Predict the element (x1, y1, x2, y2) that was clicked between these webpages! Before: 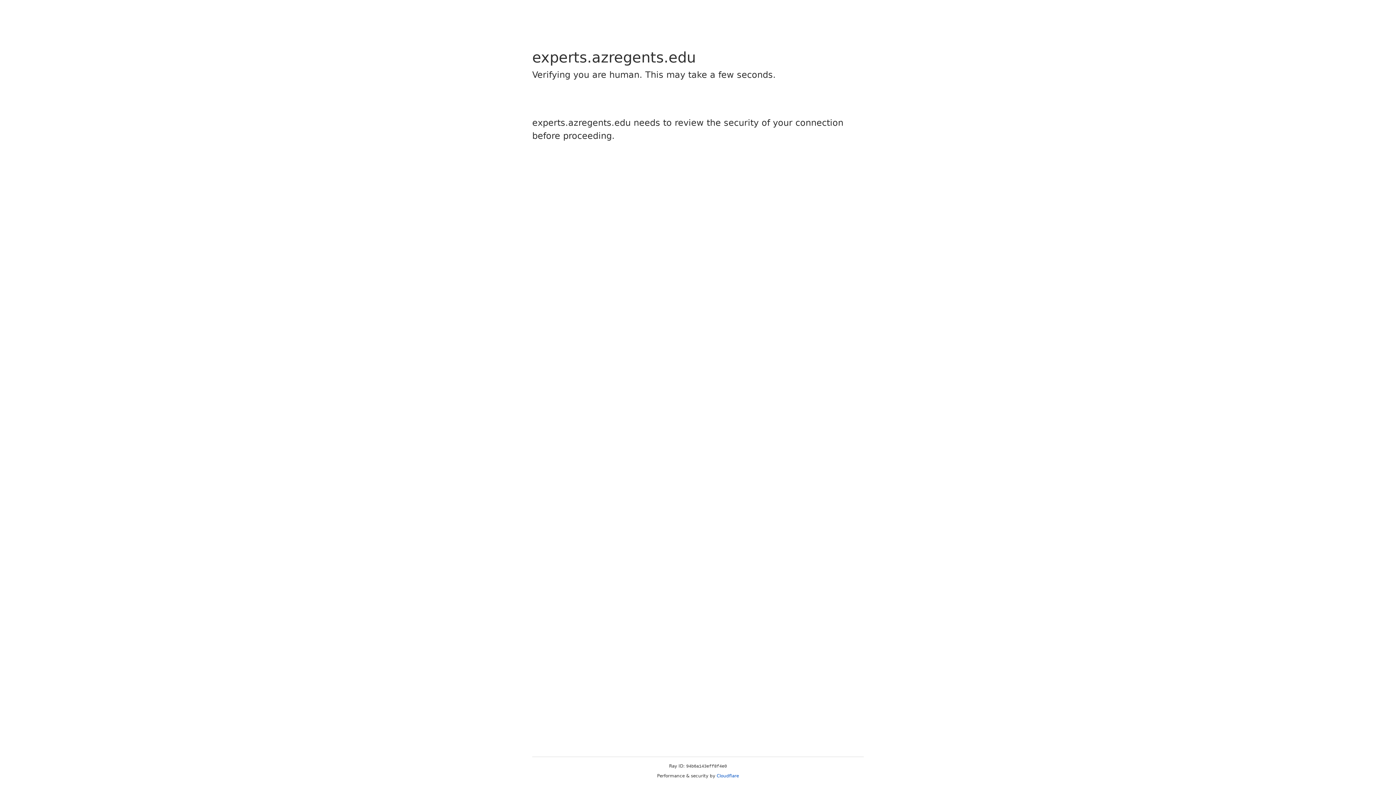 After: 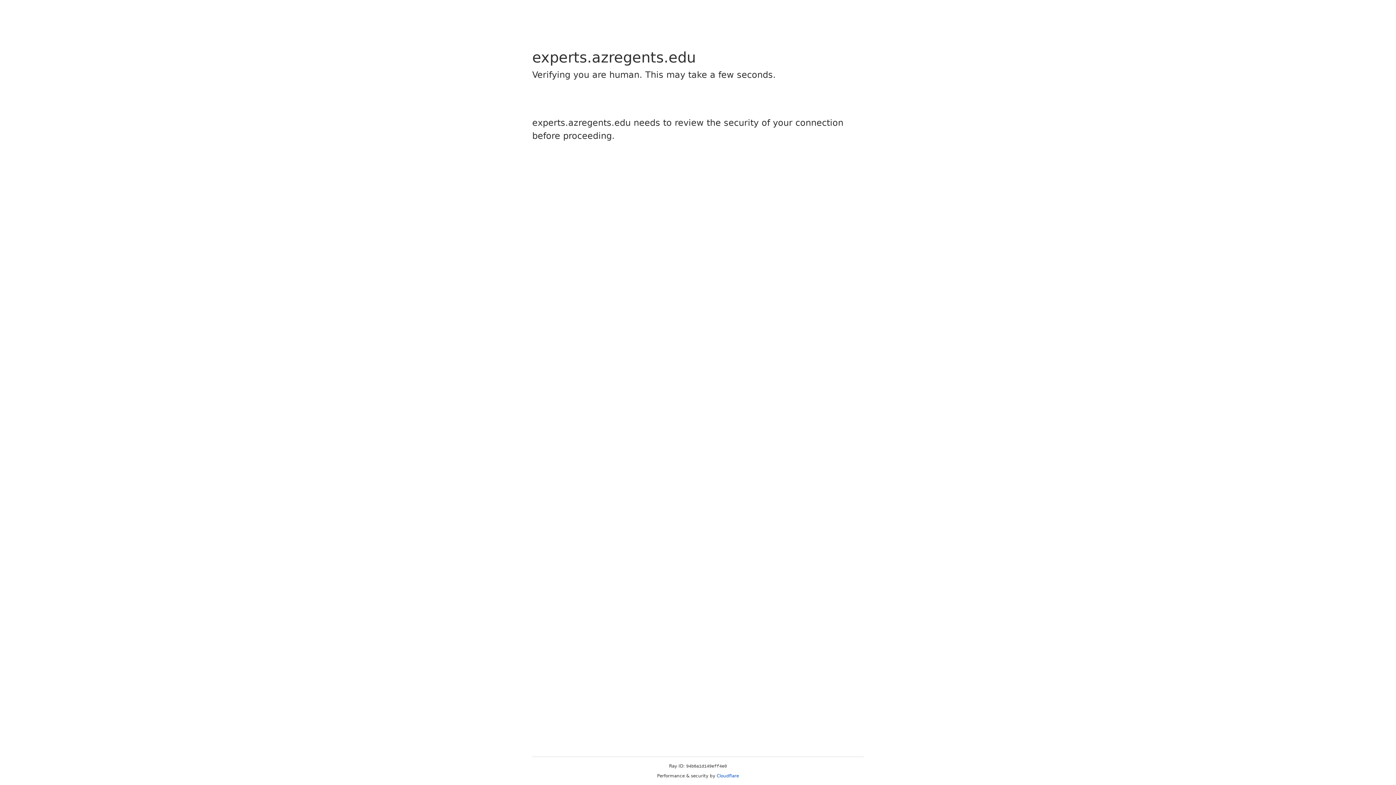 Action: bbox: (716, 773, 739, 778) label: Cloudflare